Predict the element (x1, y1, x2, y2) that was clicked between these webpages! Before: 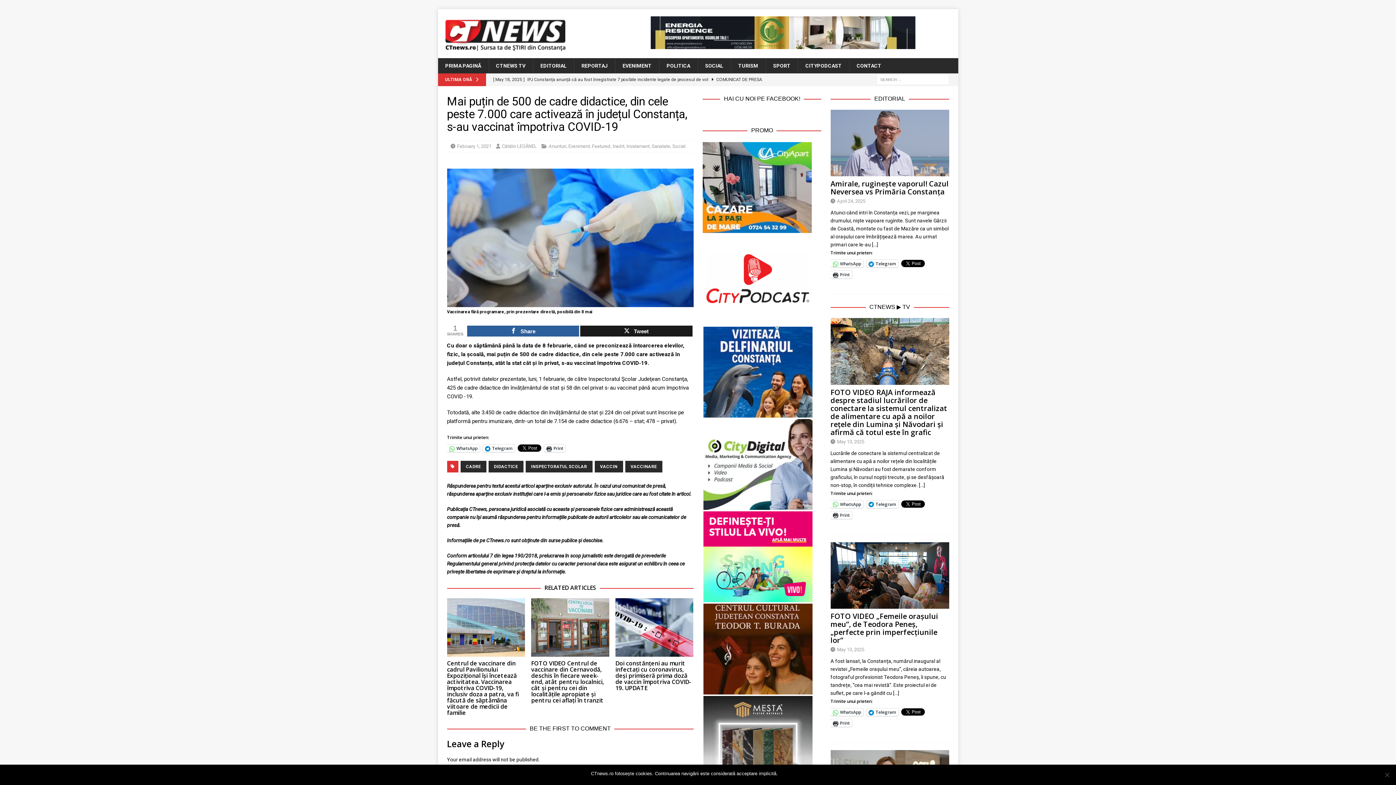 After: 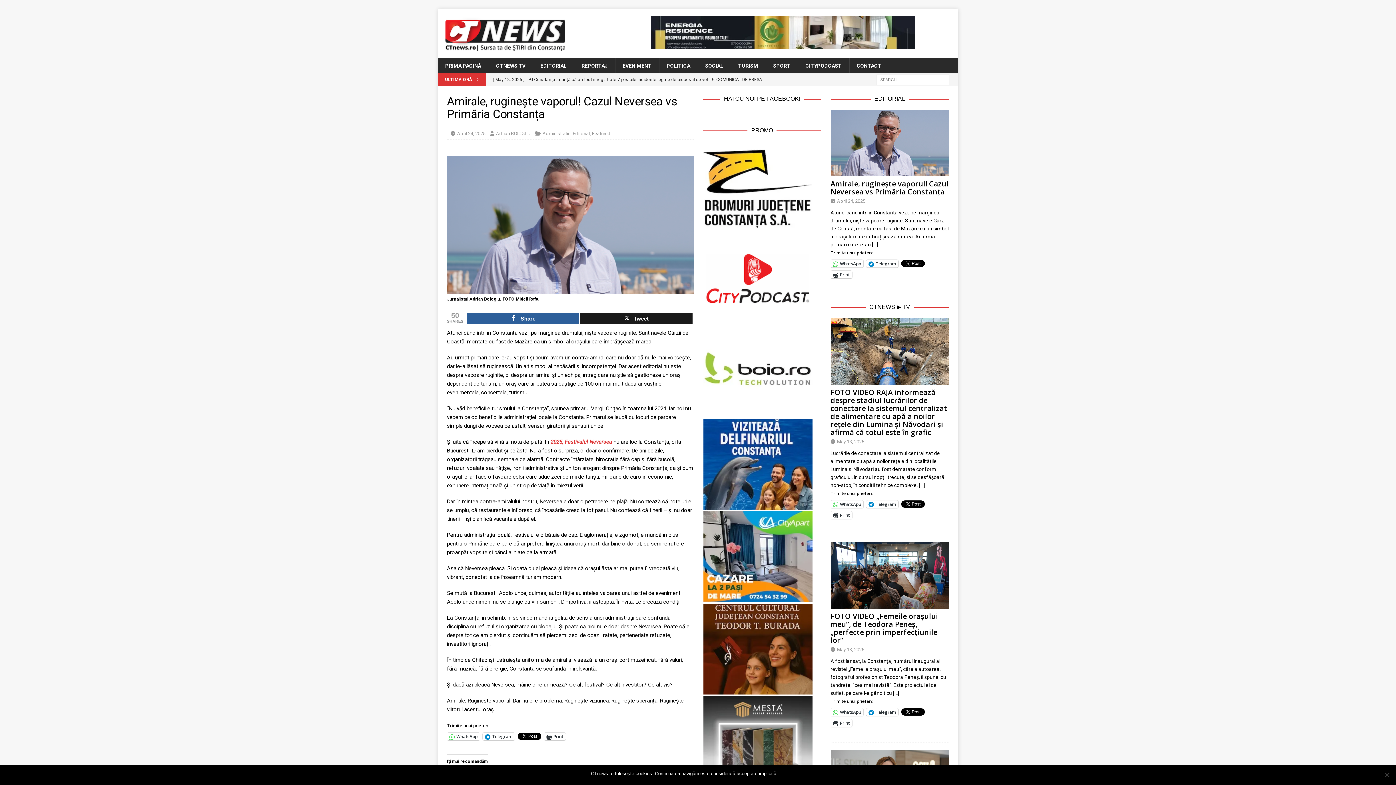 Action: bbox: (872, 241, 878, 247) label: […]